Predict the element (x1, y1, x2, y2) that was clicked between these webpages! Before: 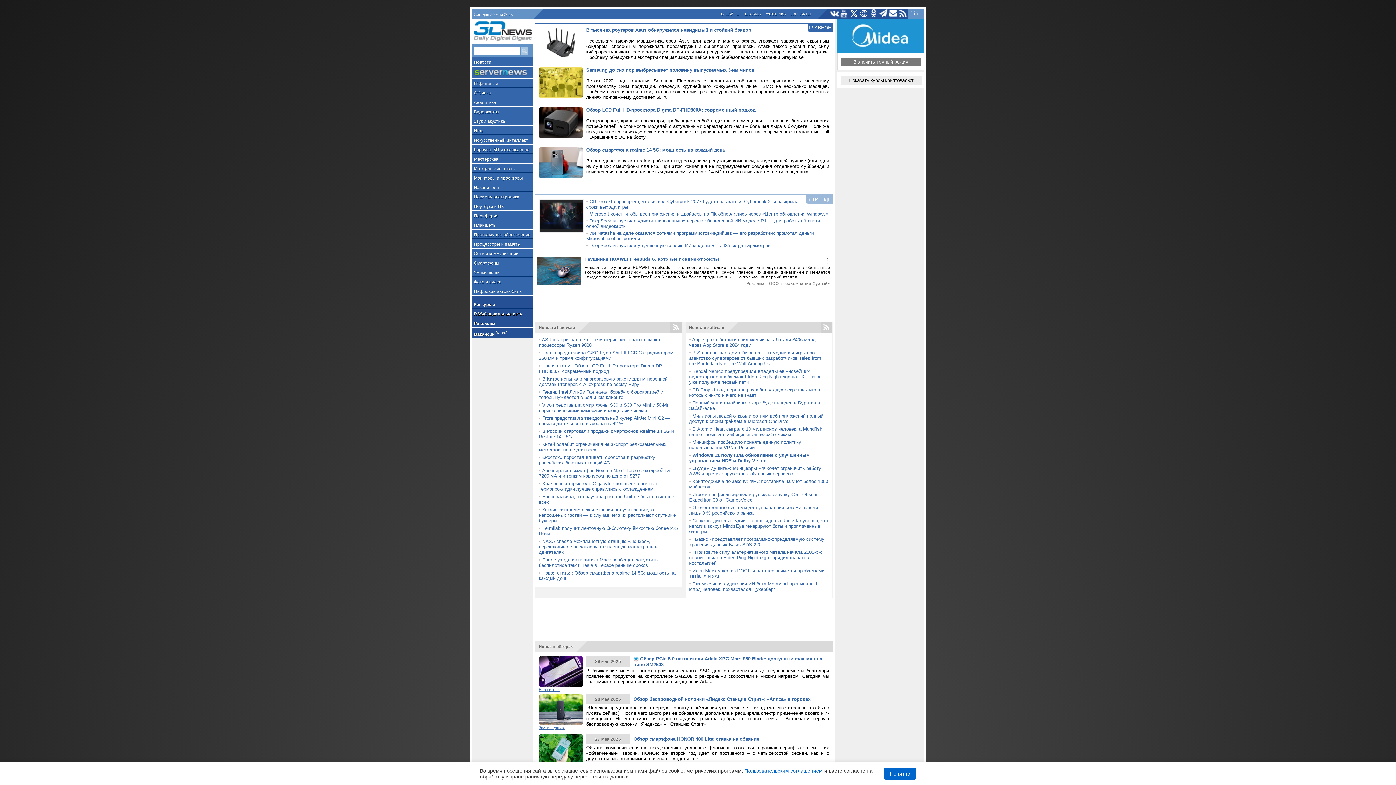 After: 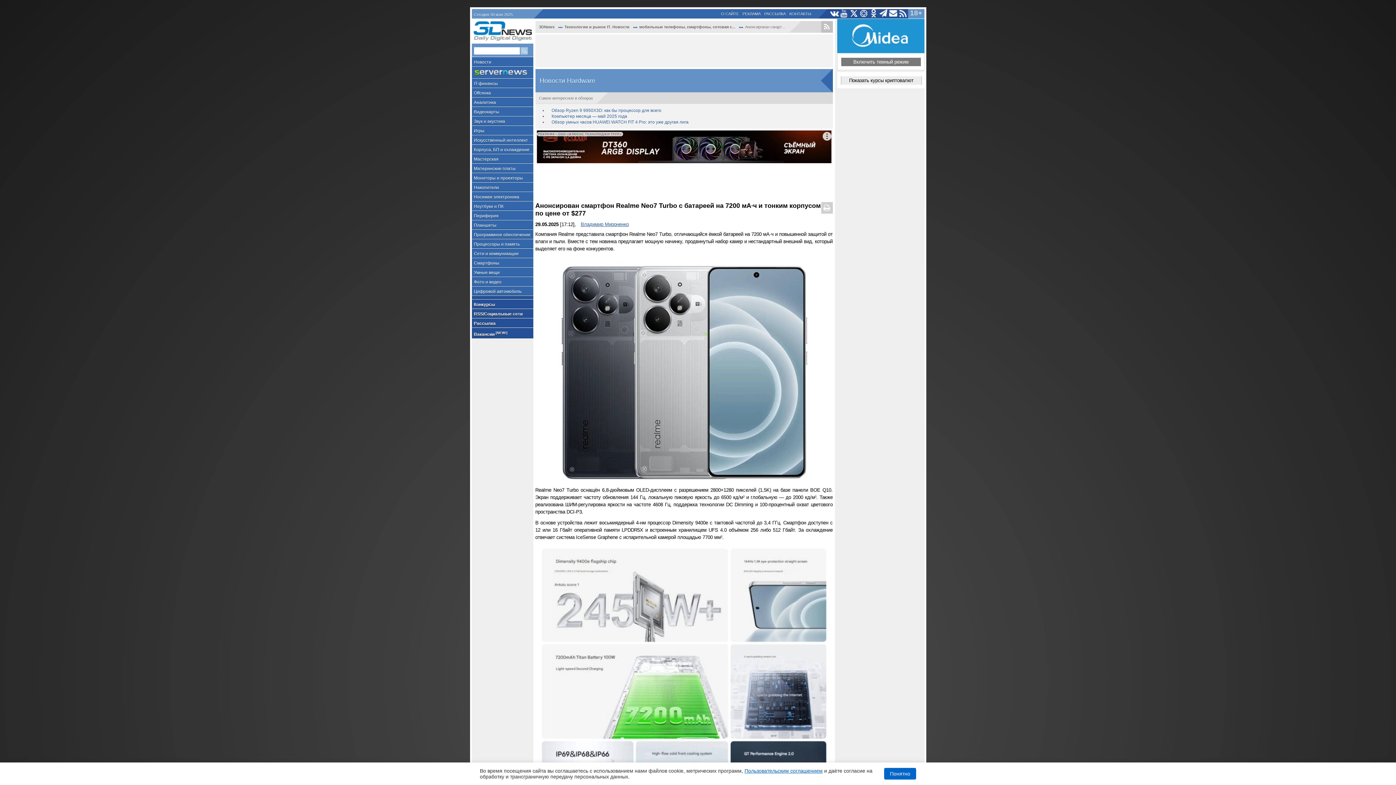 Action: label: Анонсирован смартфон Realme Neo7 Turbo с батареей на 7200 мА·ч и тонким корпусом по цене от $277 bbox: (539, 468, 670, 478)